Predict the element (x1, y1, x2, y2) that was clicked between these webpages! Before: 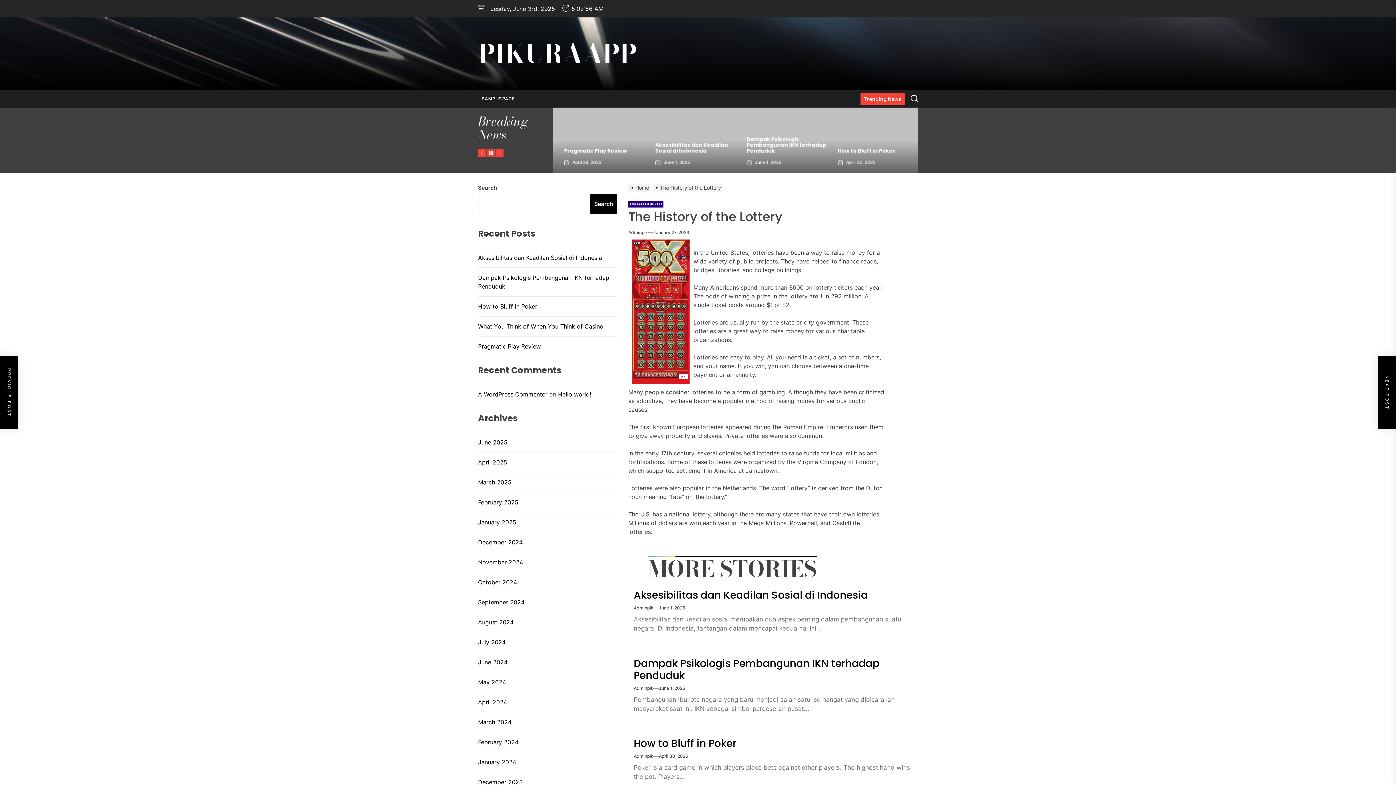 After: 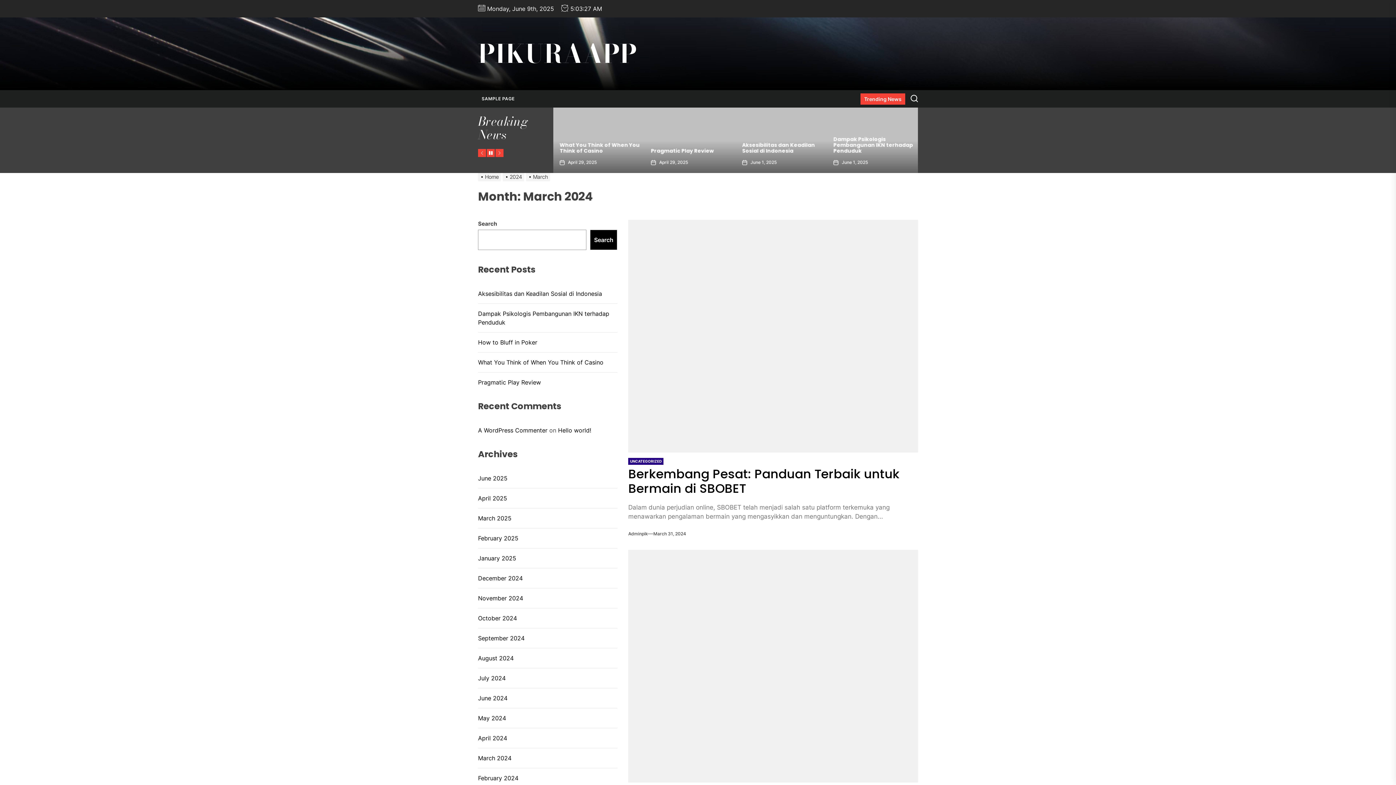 Action: bbox: (478, 718, 511, 726) label: March 2024